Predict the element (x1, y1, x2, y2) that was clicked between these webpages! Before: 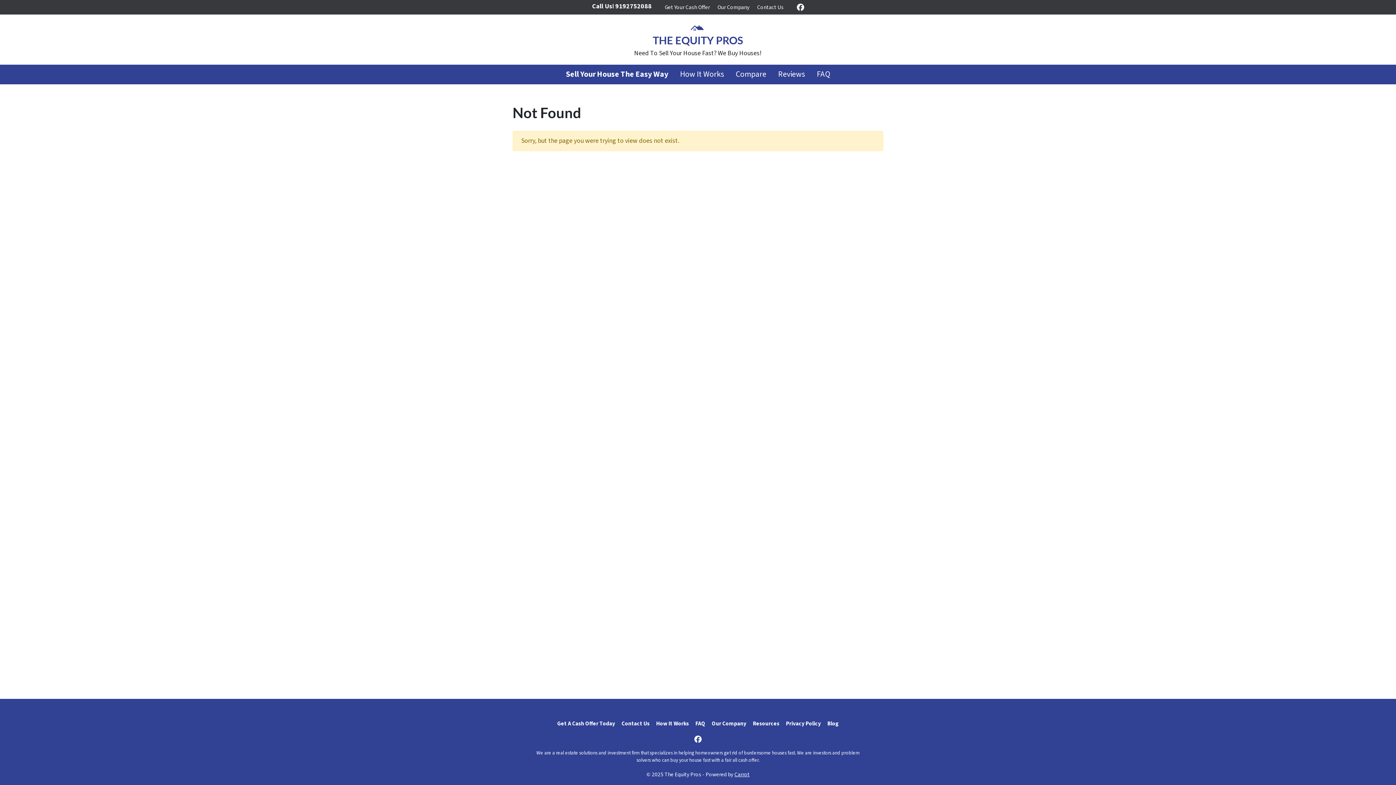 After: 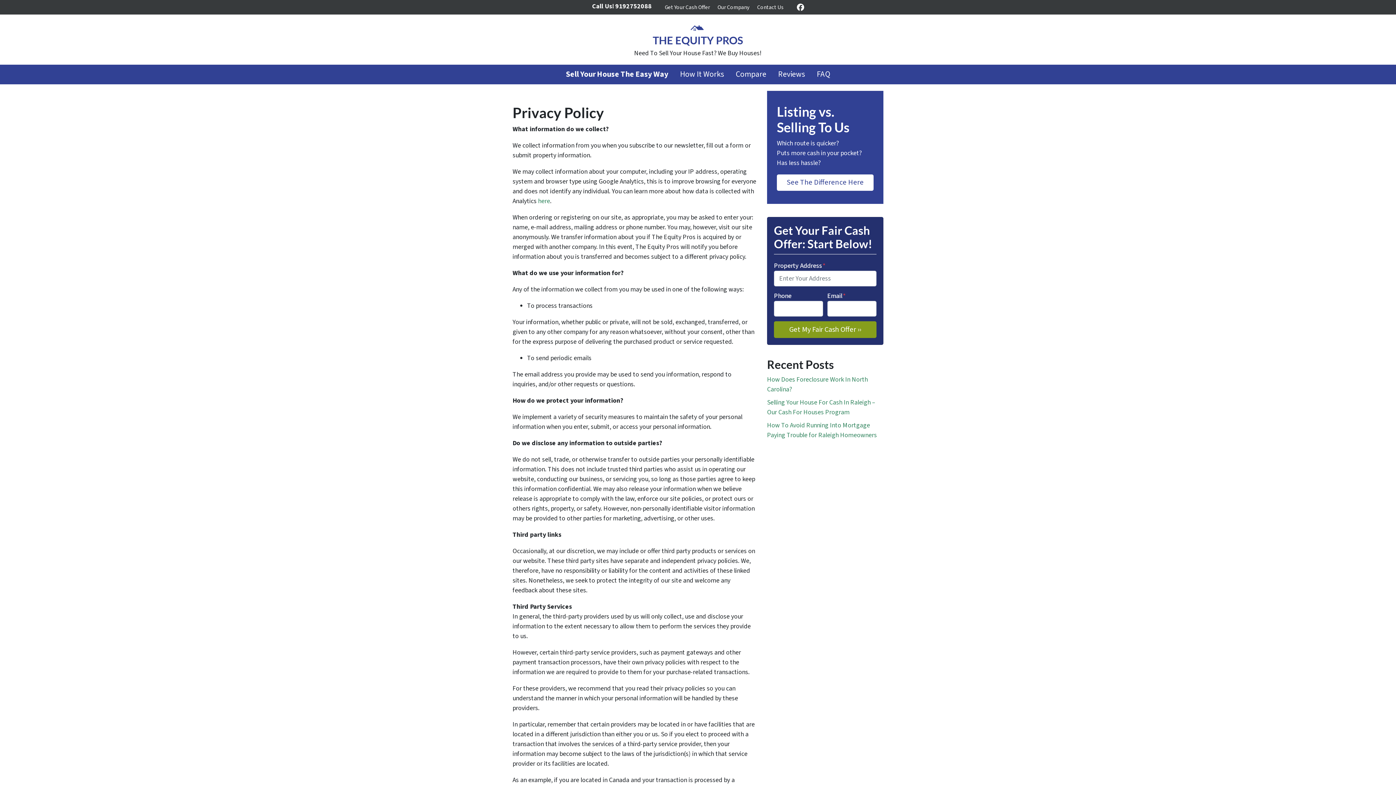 Action: label: Privacy Policy bbox: (782, 718, 824, 729)